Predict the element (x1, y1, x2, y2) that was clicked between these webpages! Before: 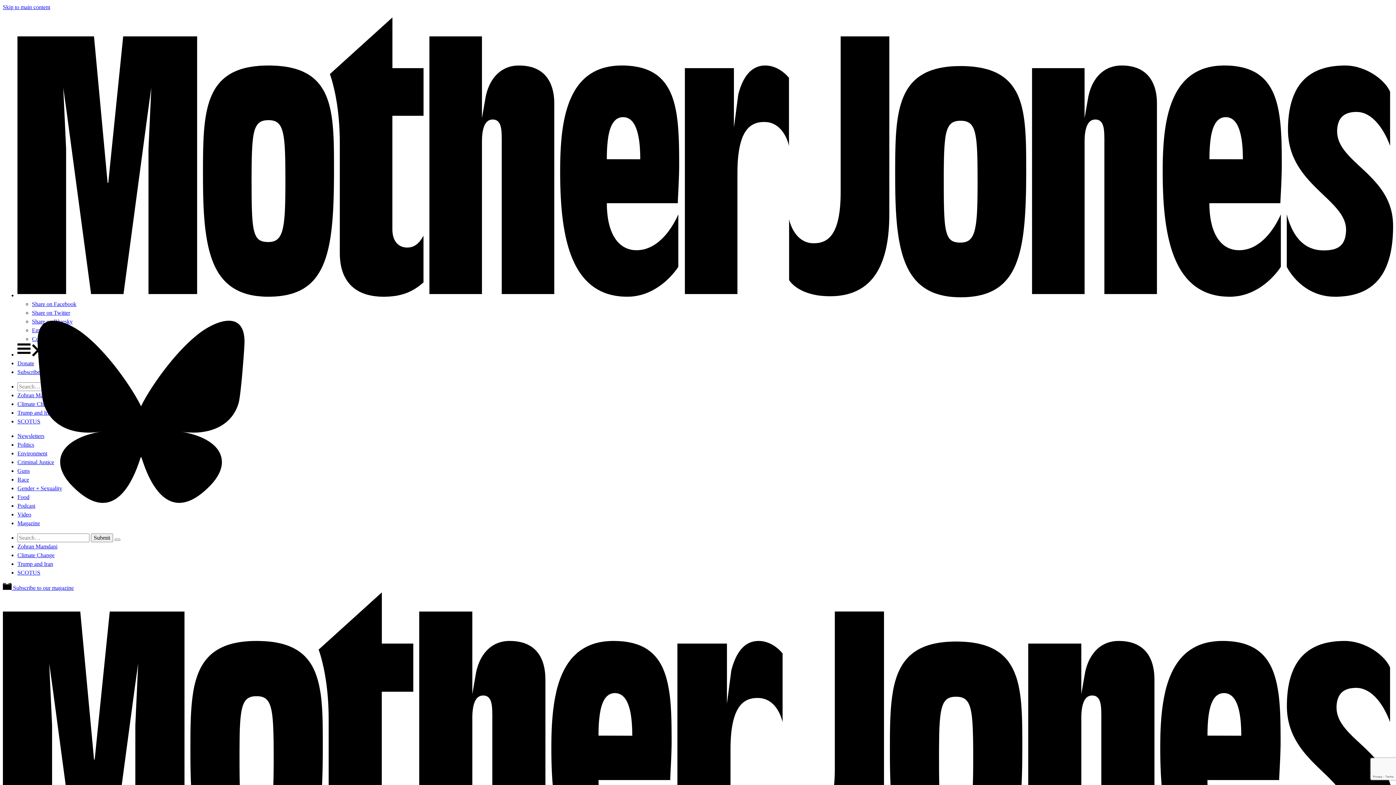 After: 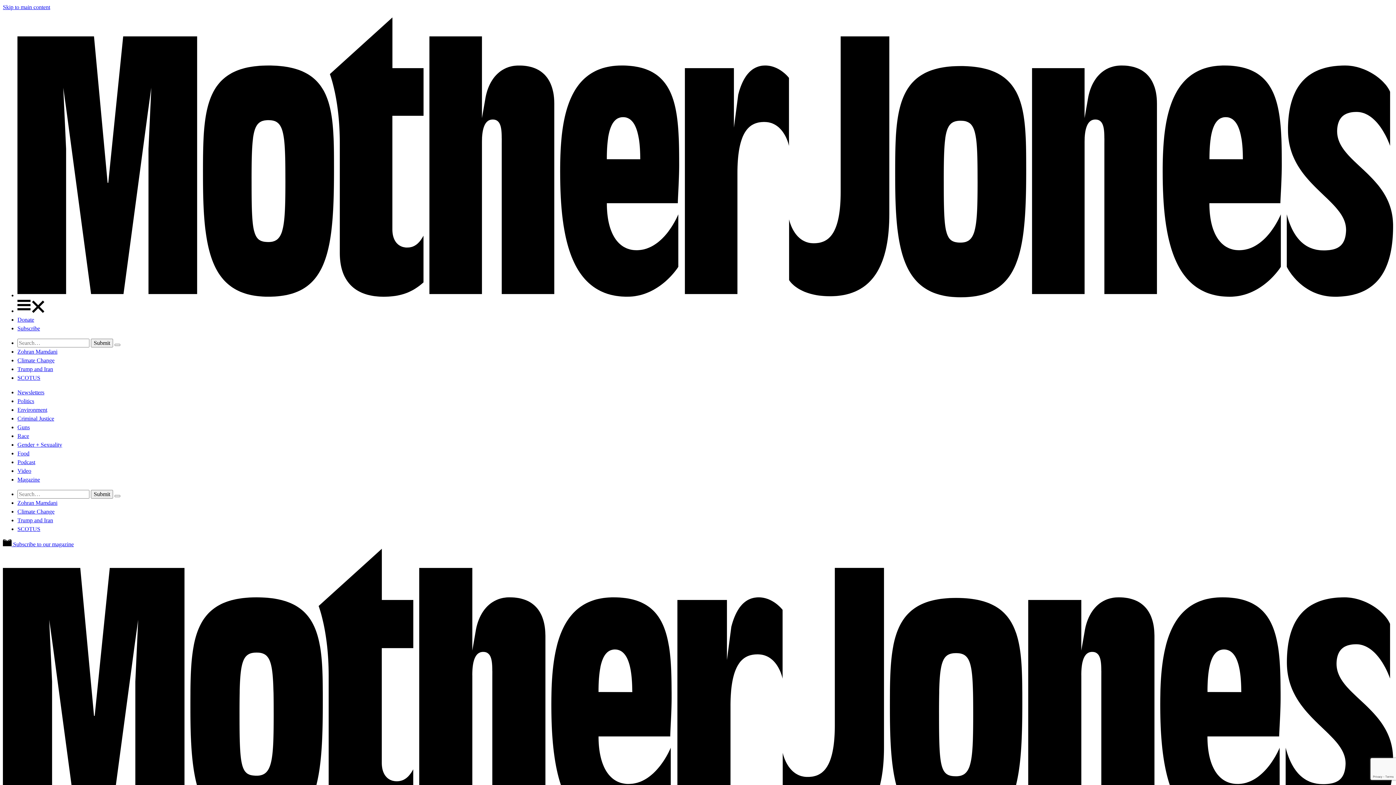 Action: bbox: (17, 441, 34, 448) label: Politics